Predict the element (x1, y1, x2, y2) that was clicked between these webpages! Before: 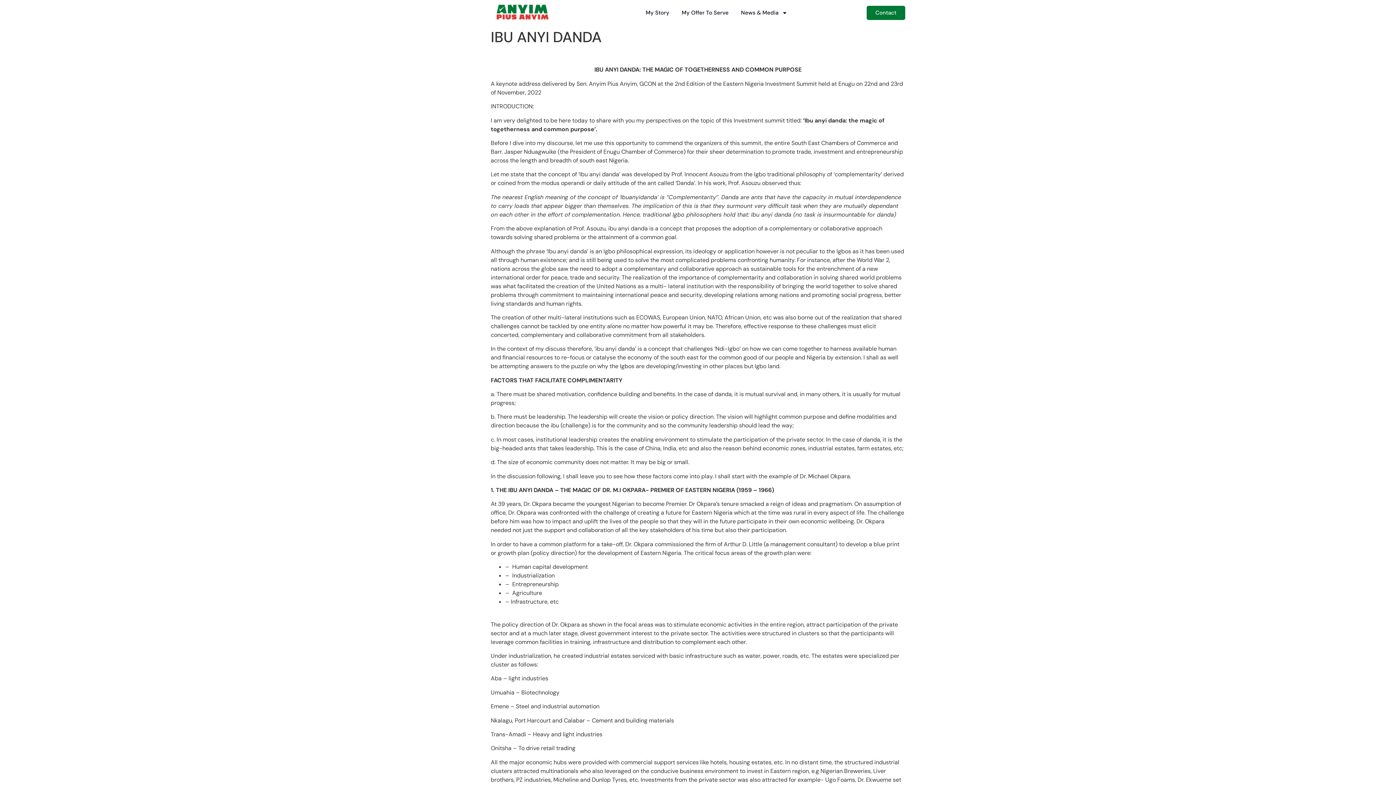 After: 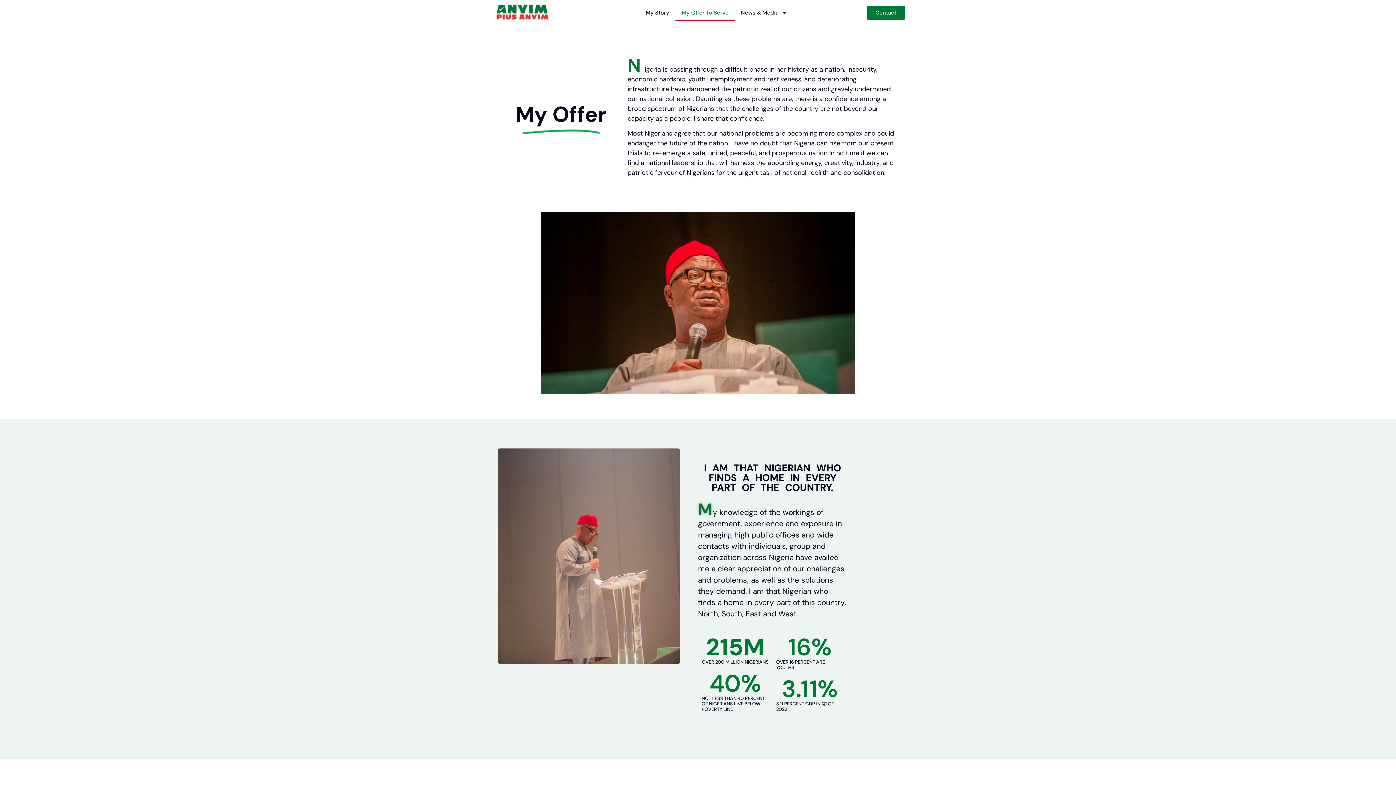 Action: bbox: (675, 4, 734, 21) label: My Offer To Serve